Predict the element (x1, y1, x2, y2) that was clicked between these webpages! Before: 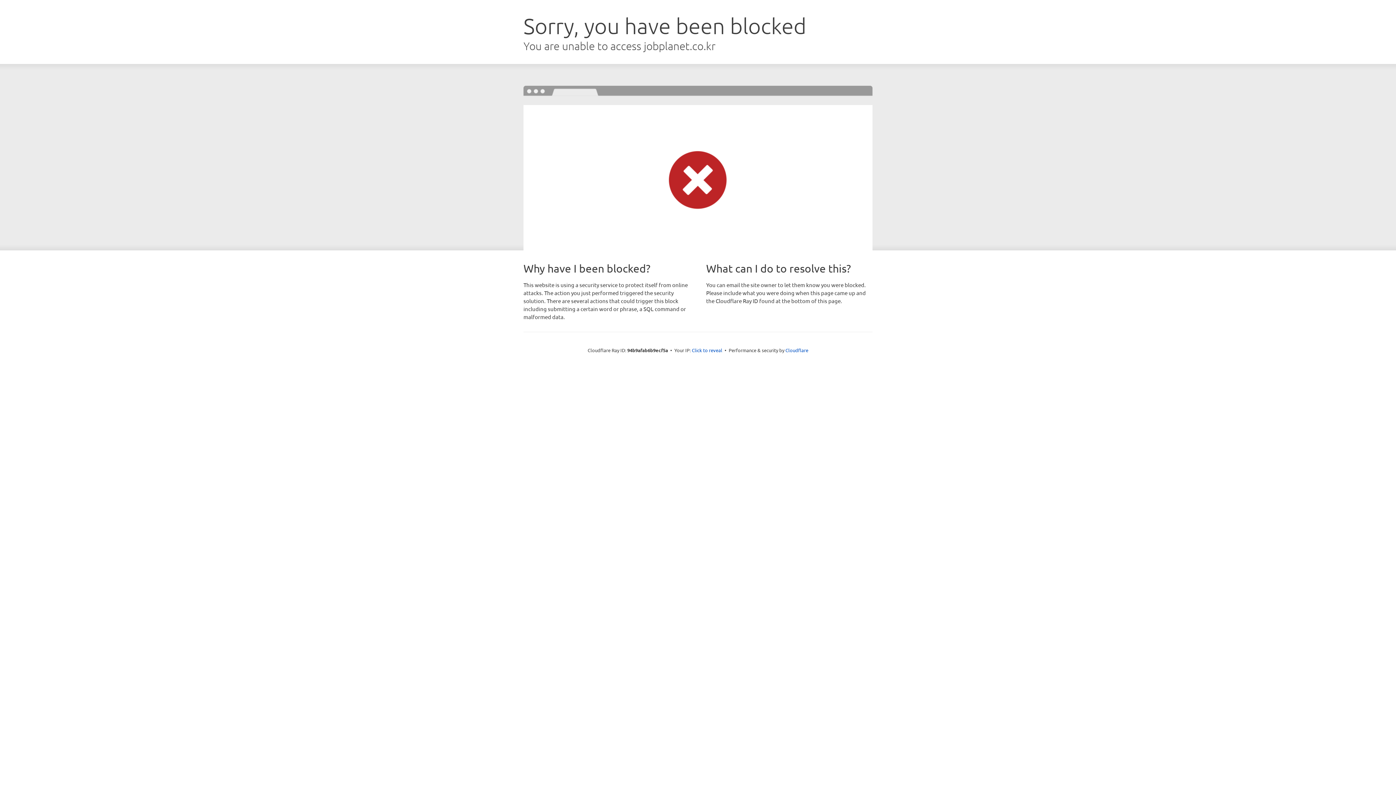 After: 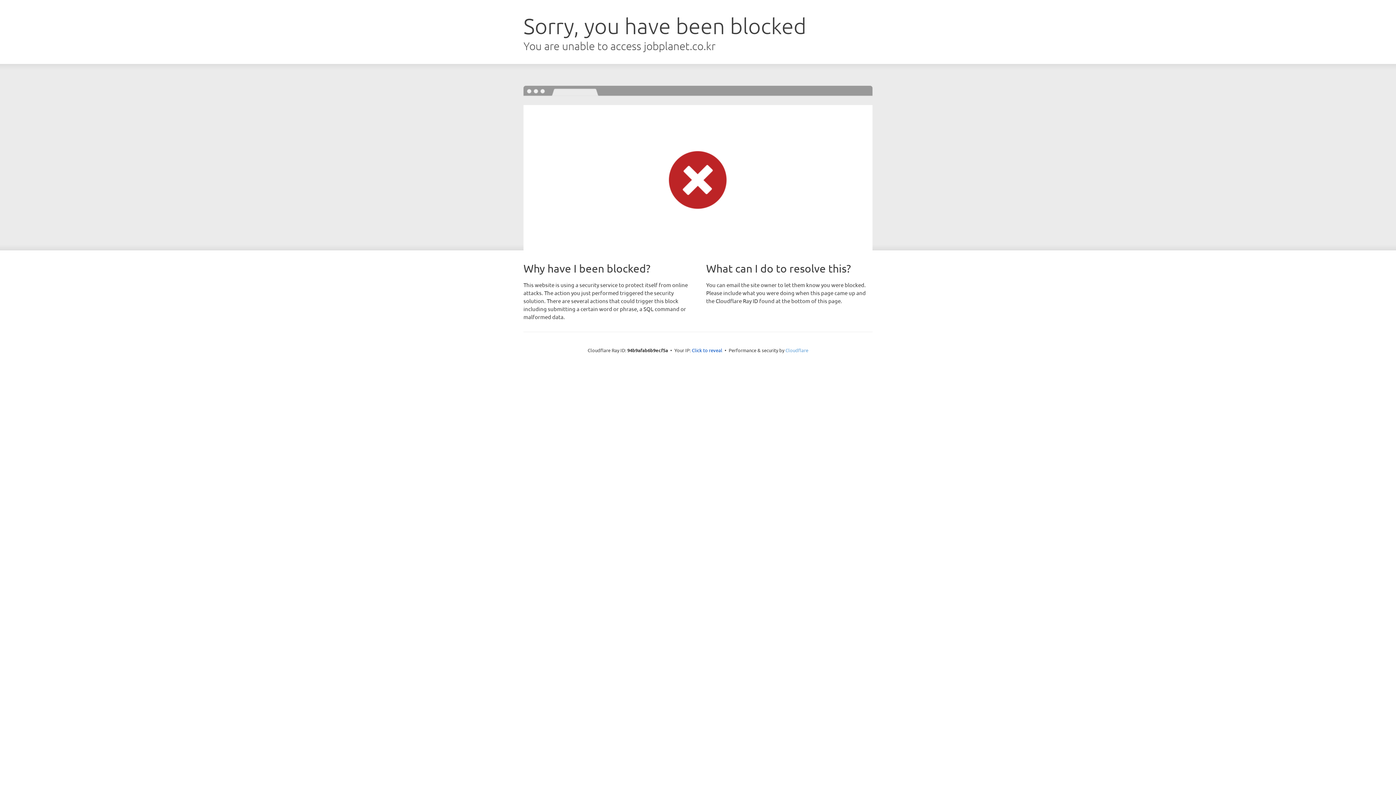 Action: bbox: (785, 347, 808, 353) label: Cloudflare